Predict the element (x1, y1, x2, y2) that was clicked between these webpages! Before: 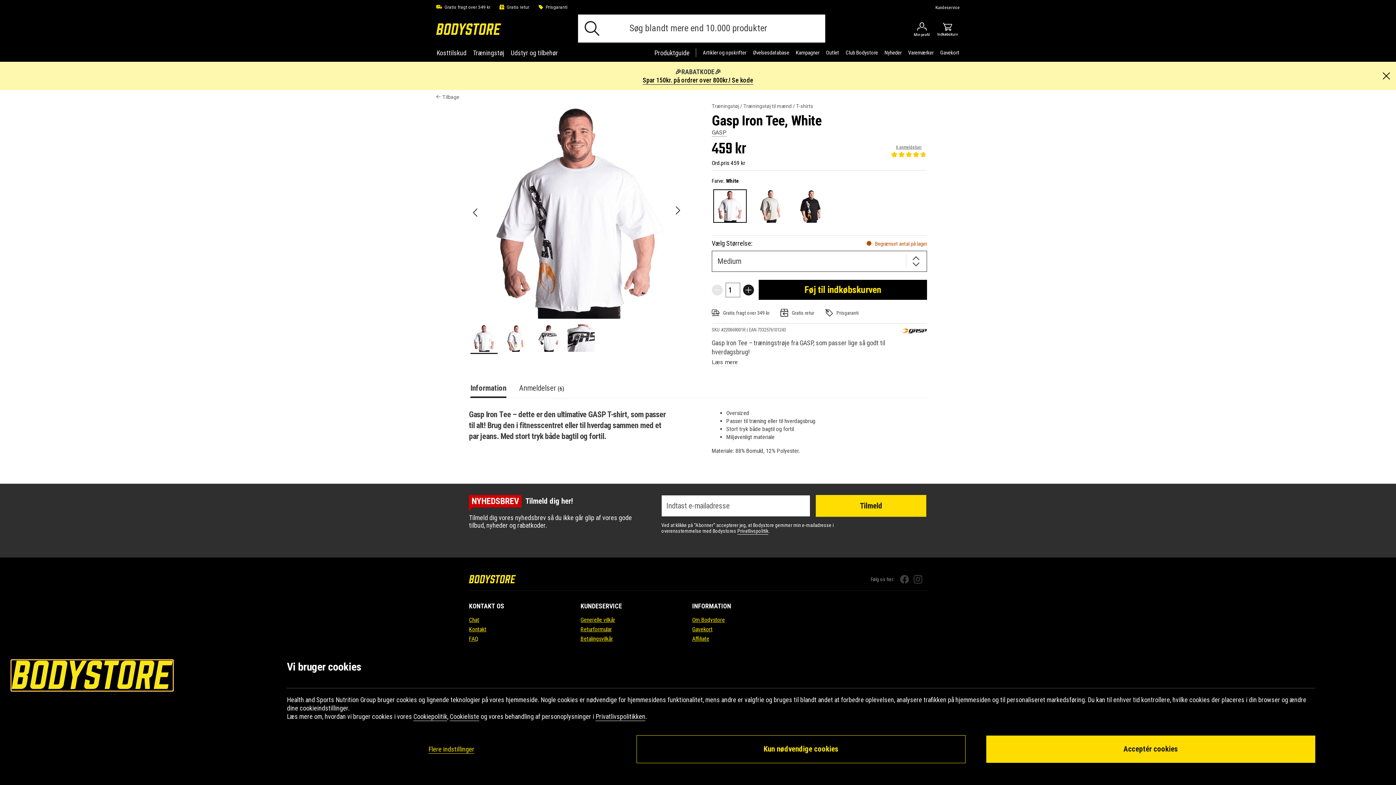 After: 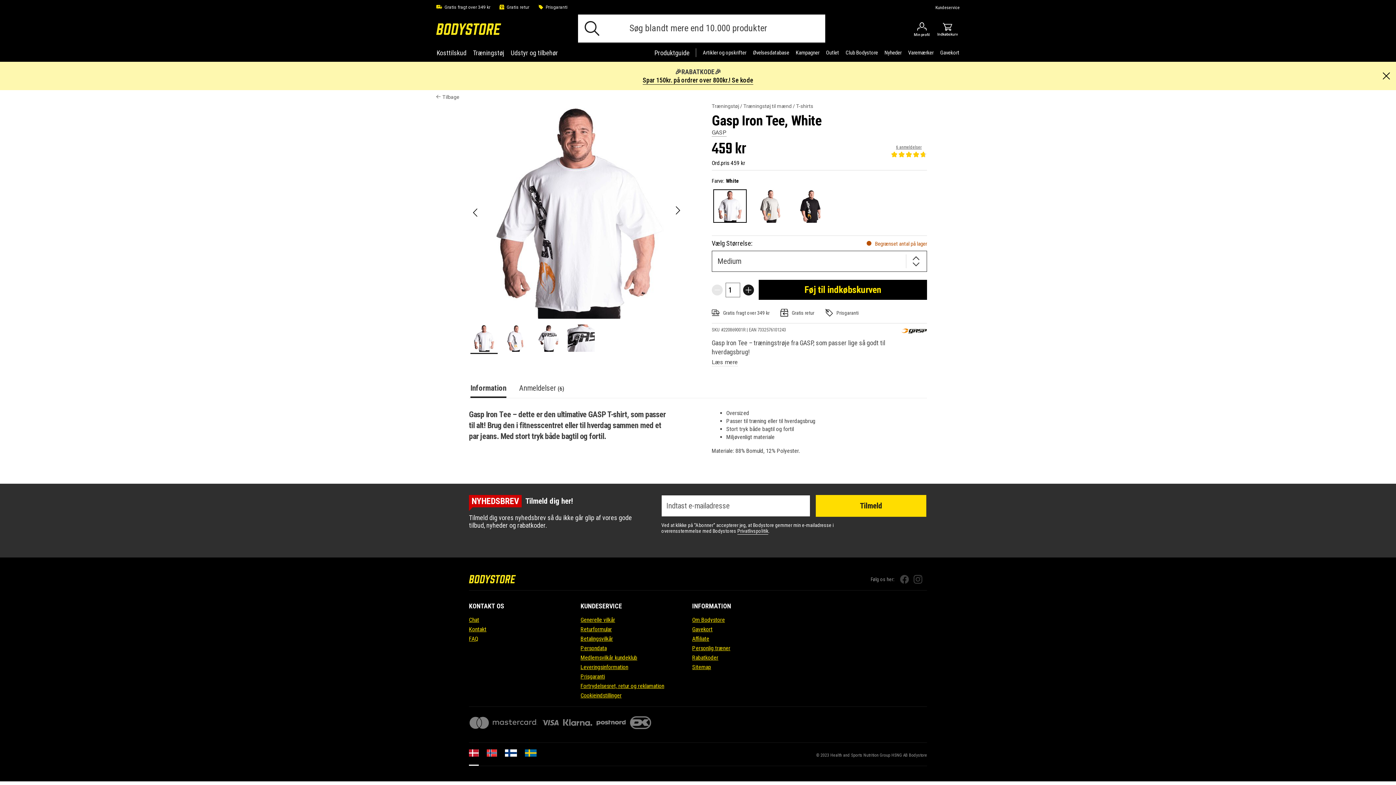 Action: bbox: (636, 735, 965, 763) label: Kun nødvendige cookies